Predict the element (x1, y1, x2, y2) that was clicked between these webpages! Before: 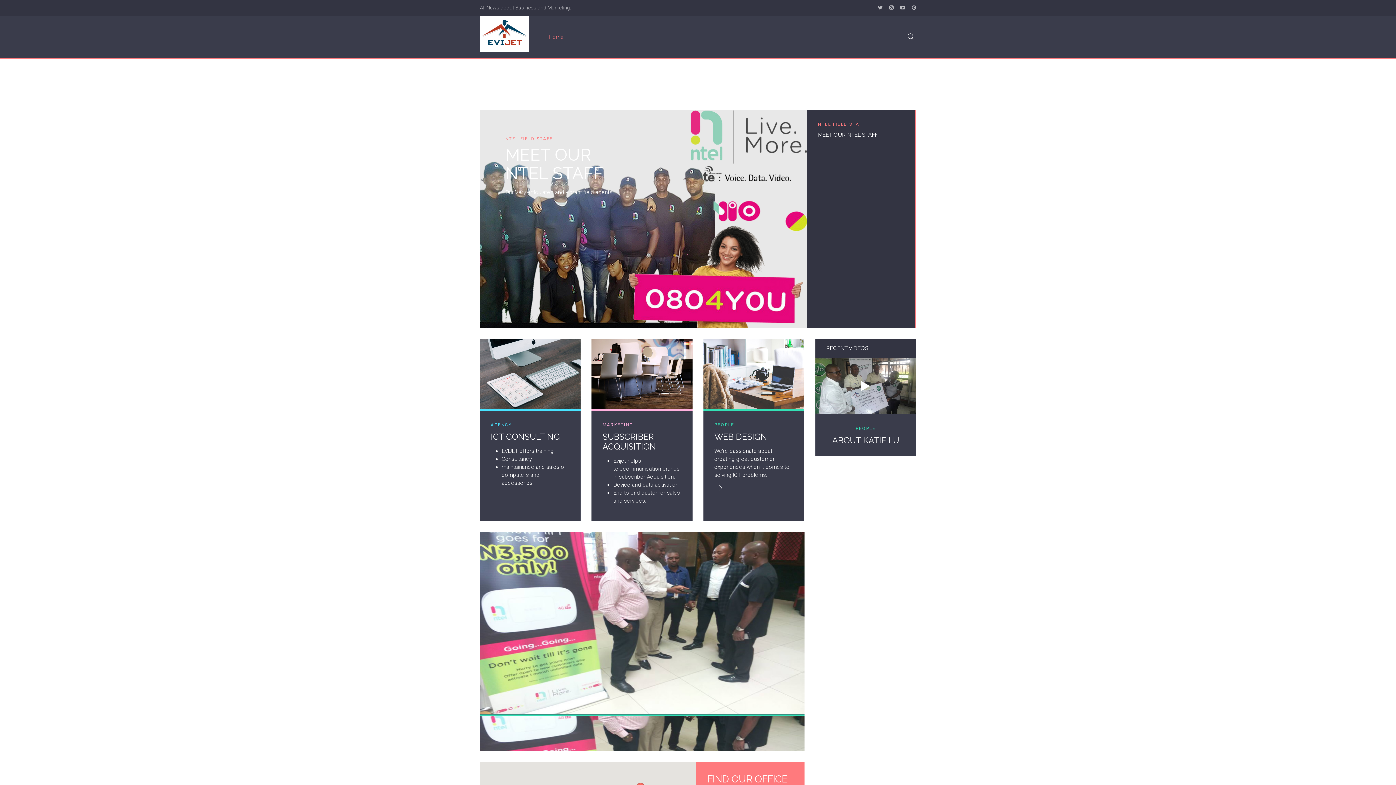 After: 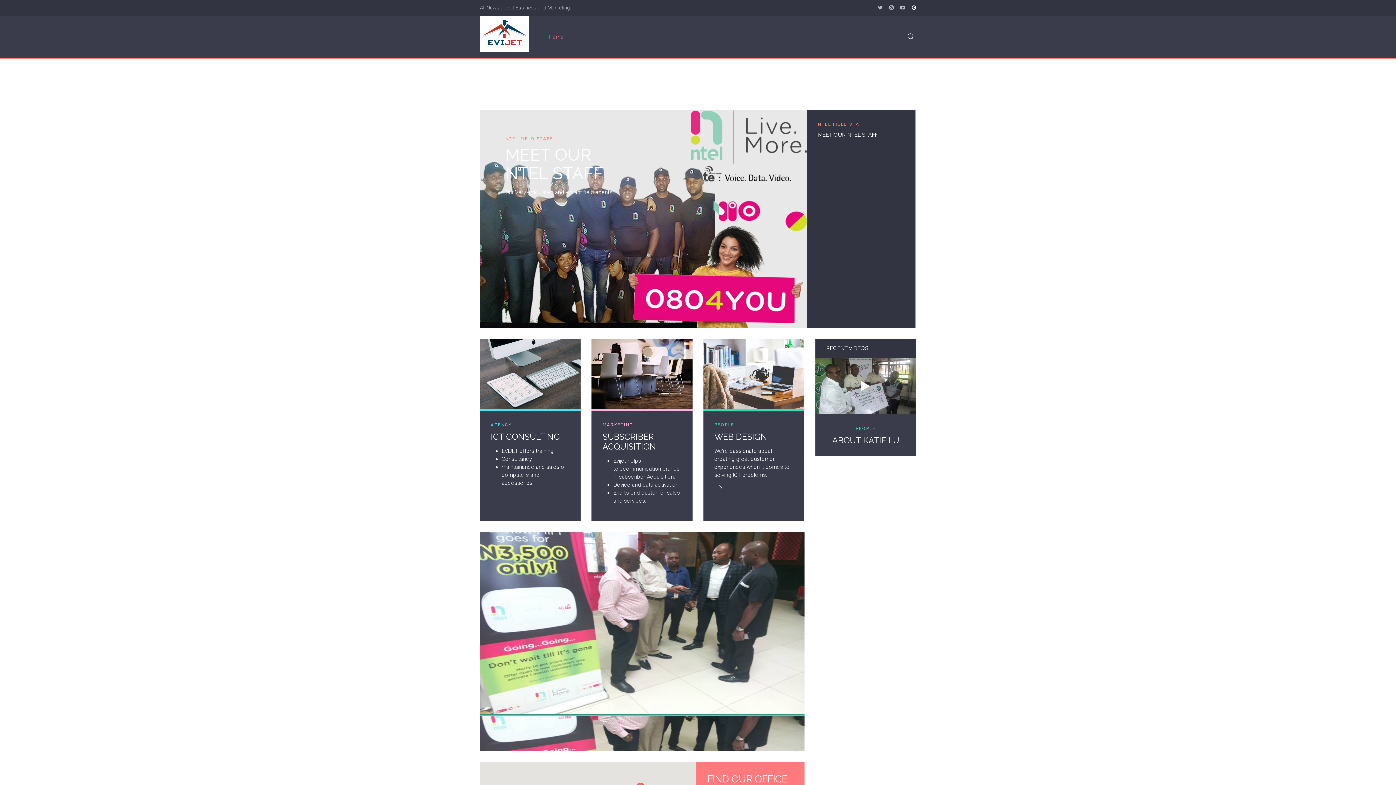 Action: bbox: (912, 5, 916, 10)